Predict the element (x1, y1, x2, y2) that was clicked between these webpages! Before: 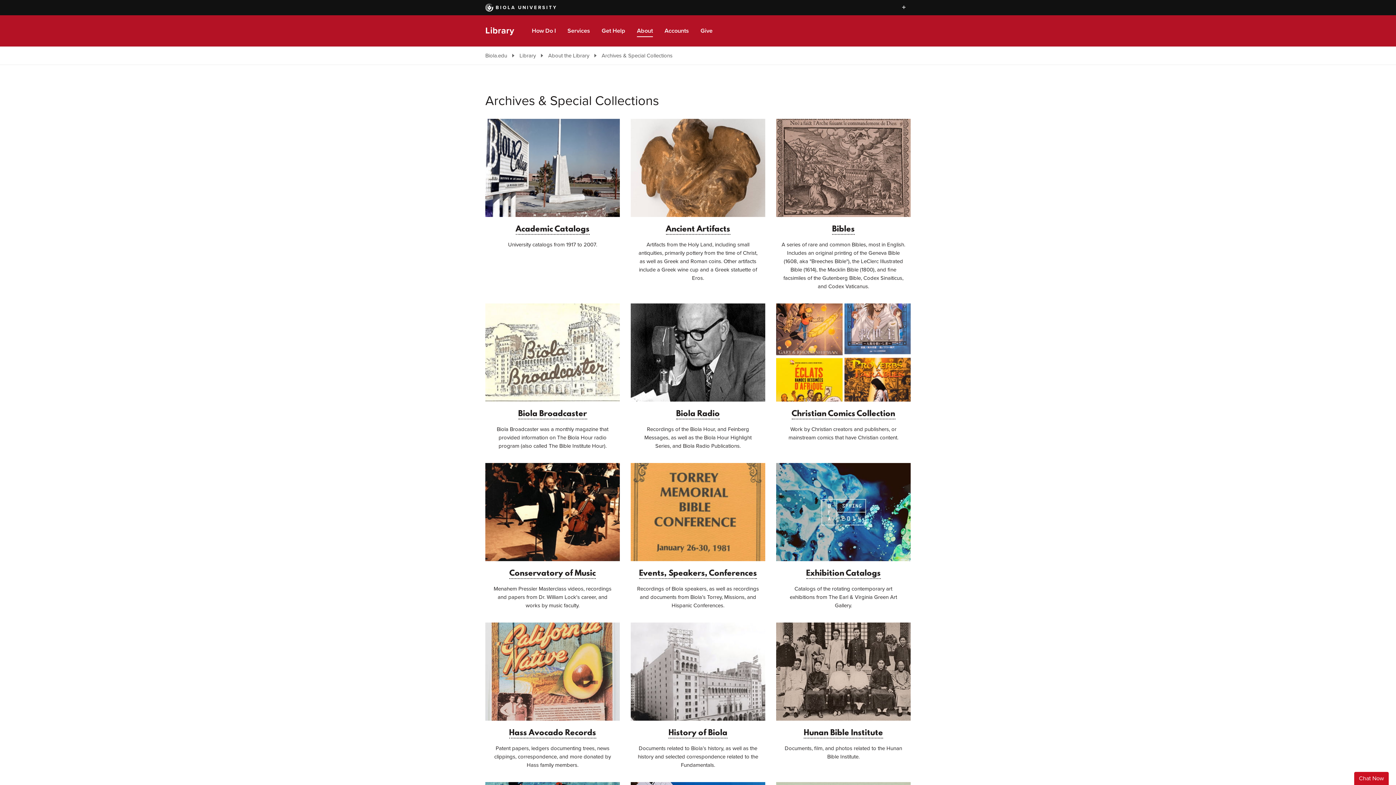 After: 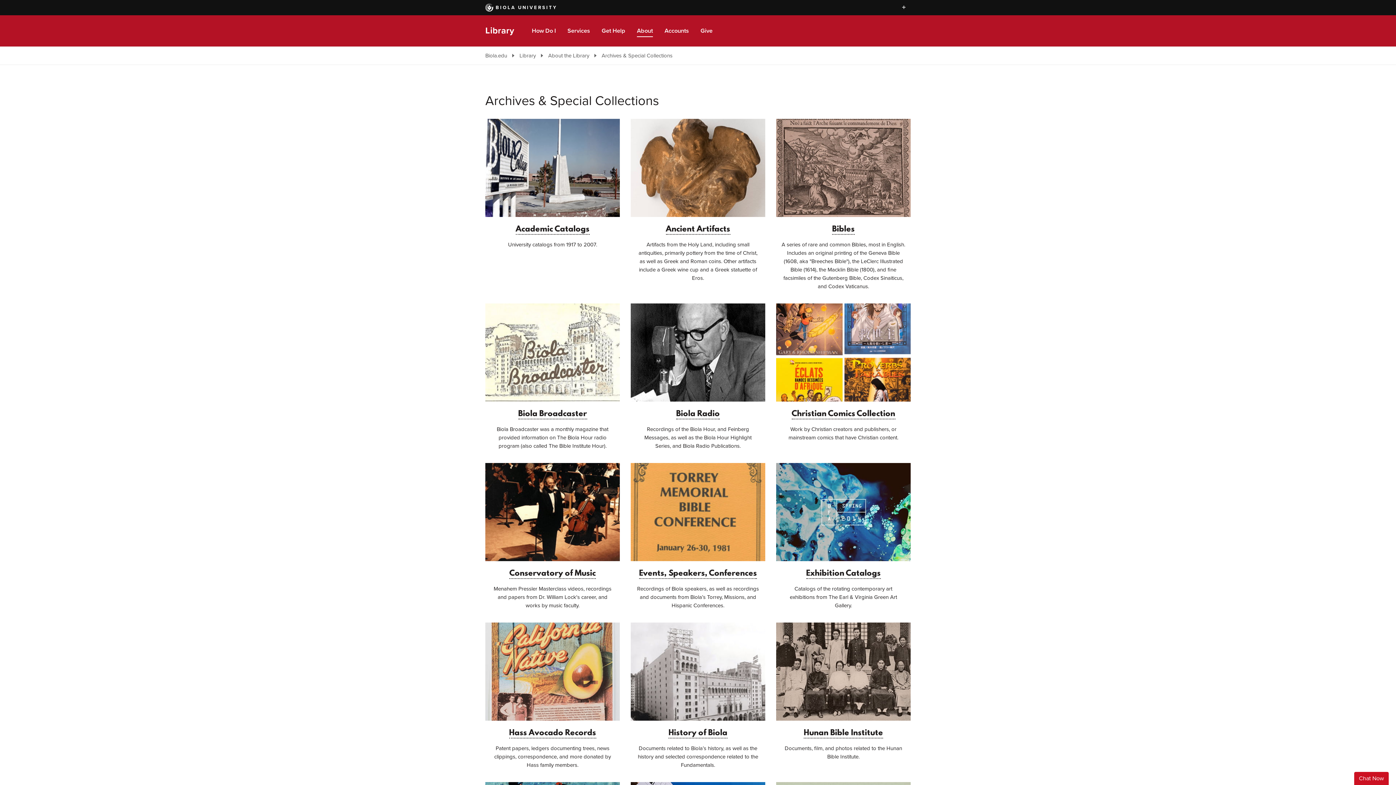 Action: label: Archives & Special Collections bbox: (601, 52, 672, 58)